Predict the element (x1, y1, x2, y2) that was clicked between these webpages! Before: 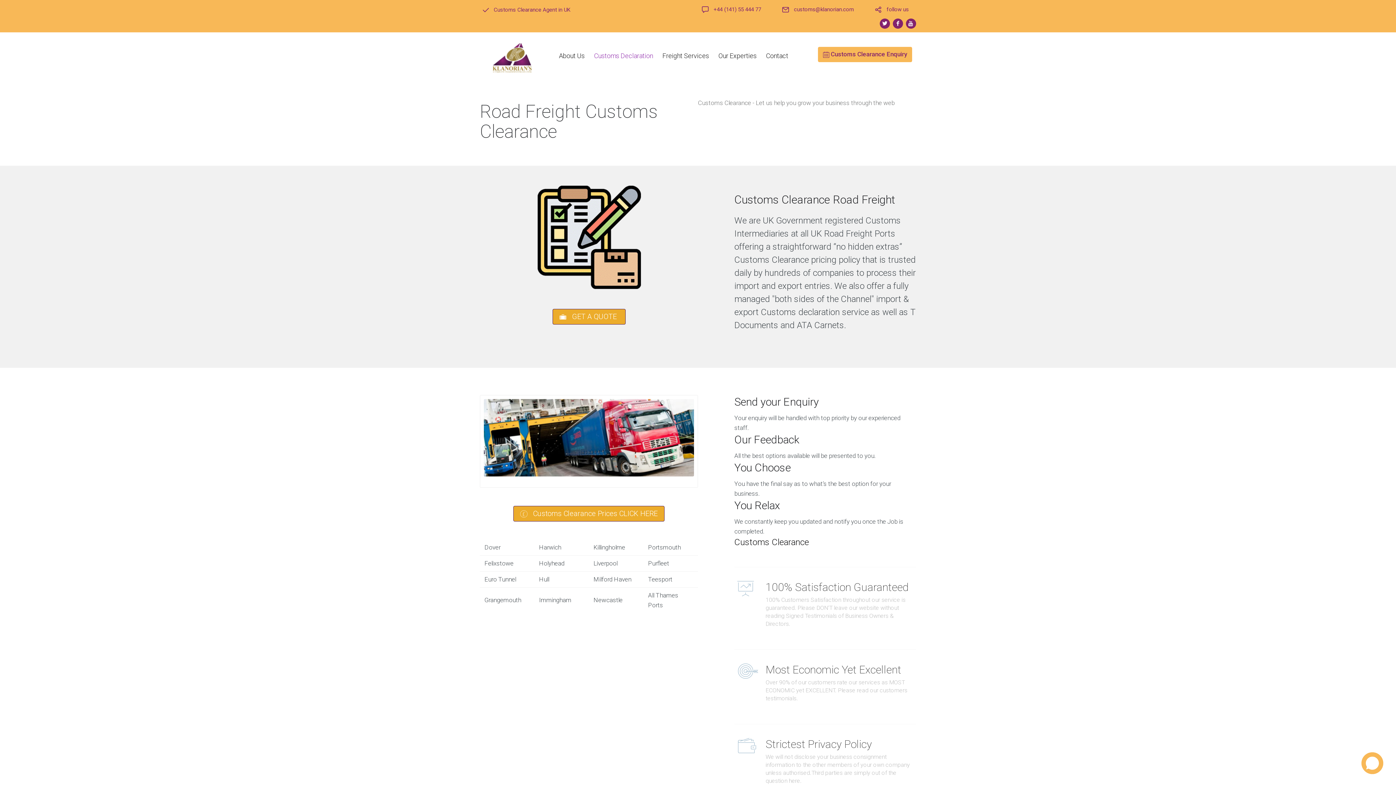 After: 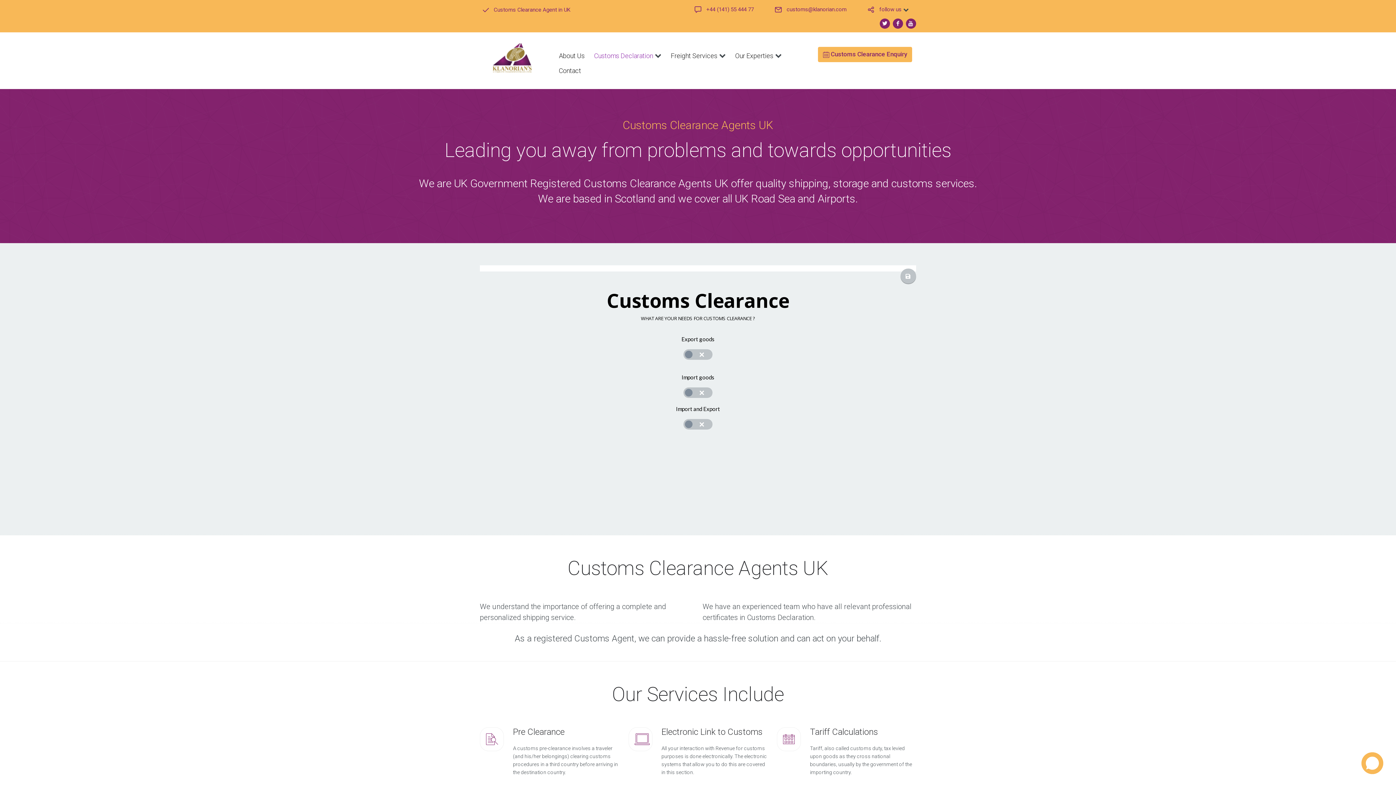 Action: bbox: (492, 43, 532, 72)